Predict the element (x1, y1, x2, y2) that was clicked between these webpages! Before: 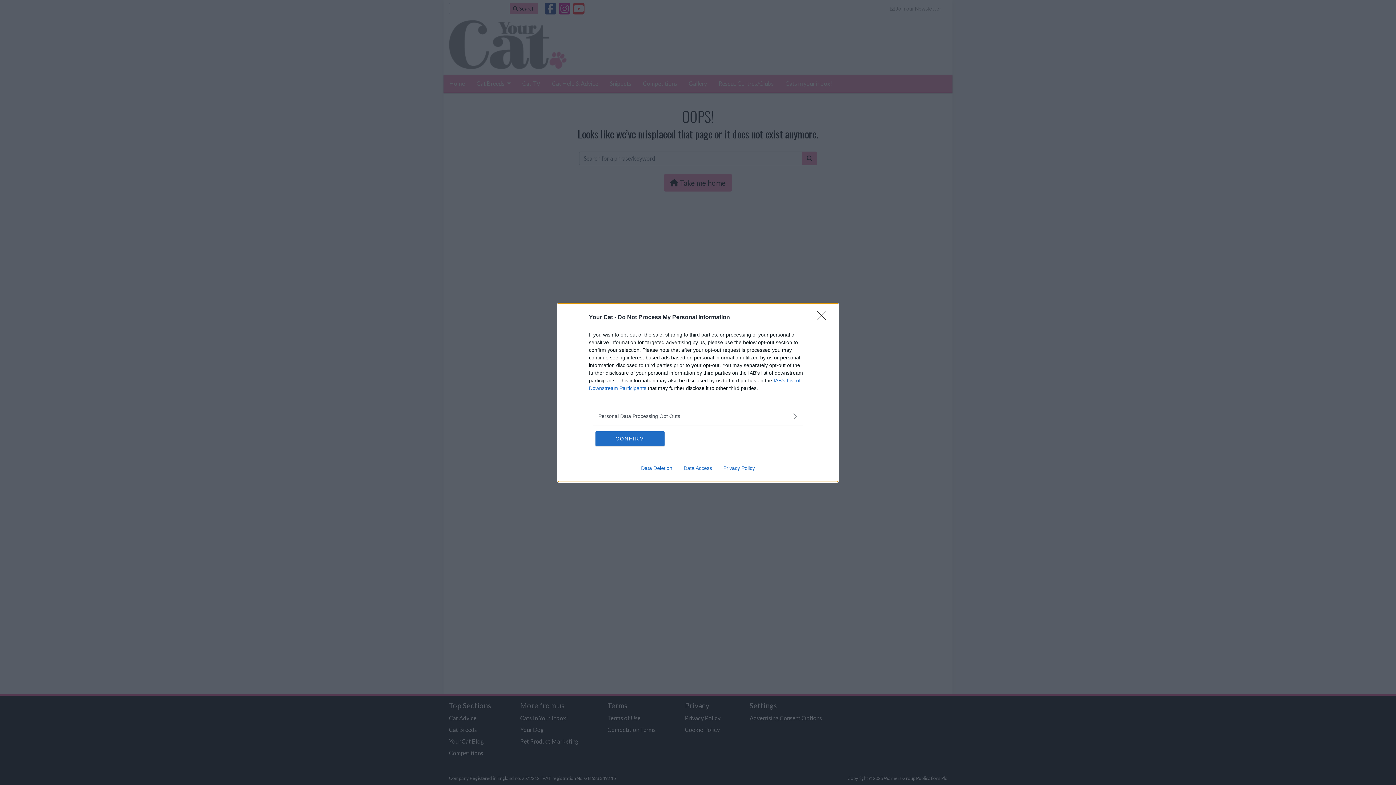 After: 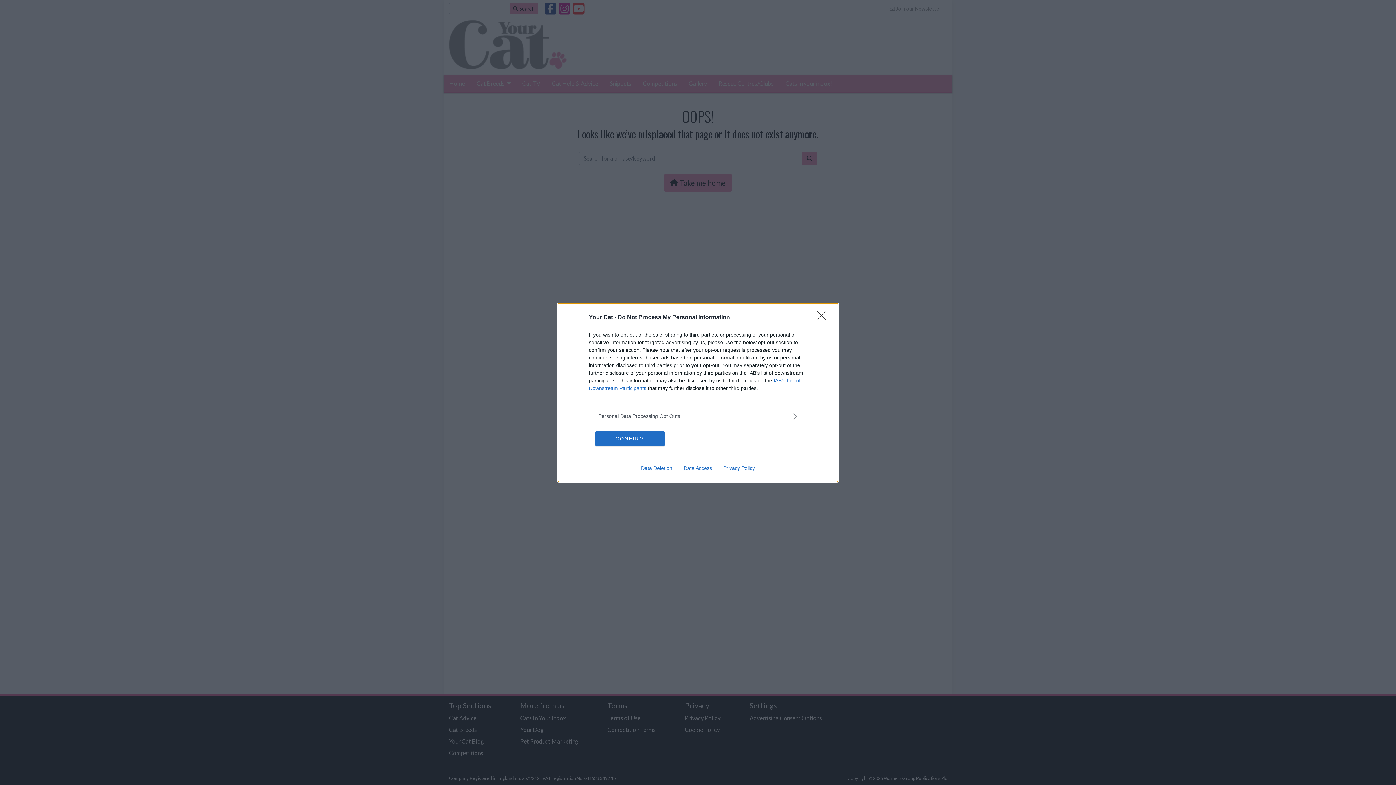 Action: label: Data Access bbox: (678, 465, 717, 471)